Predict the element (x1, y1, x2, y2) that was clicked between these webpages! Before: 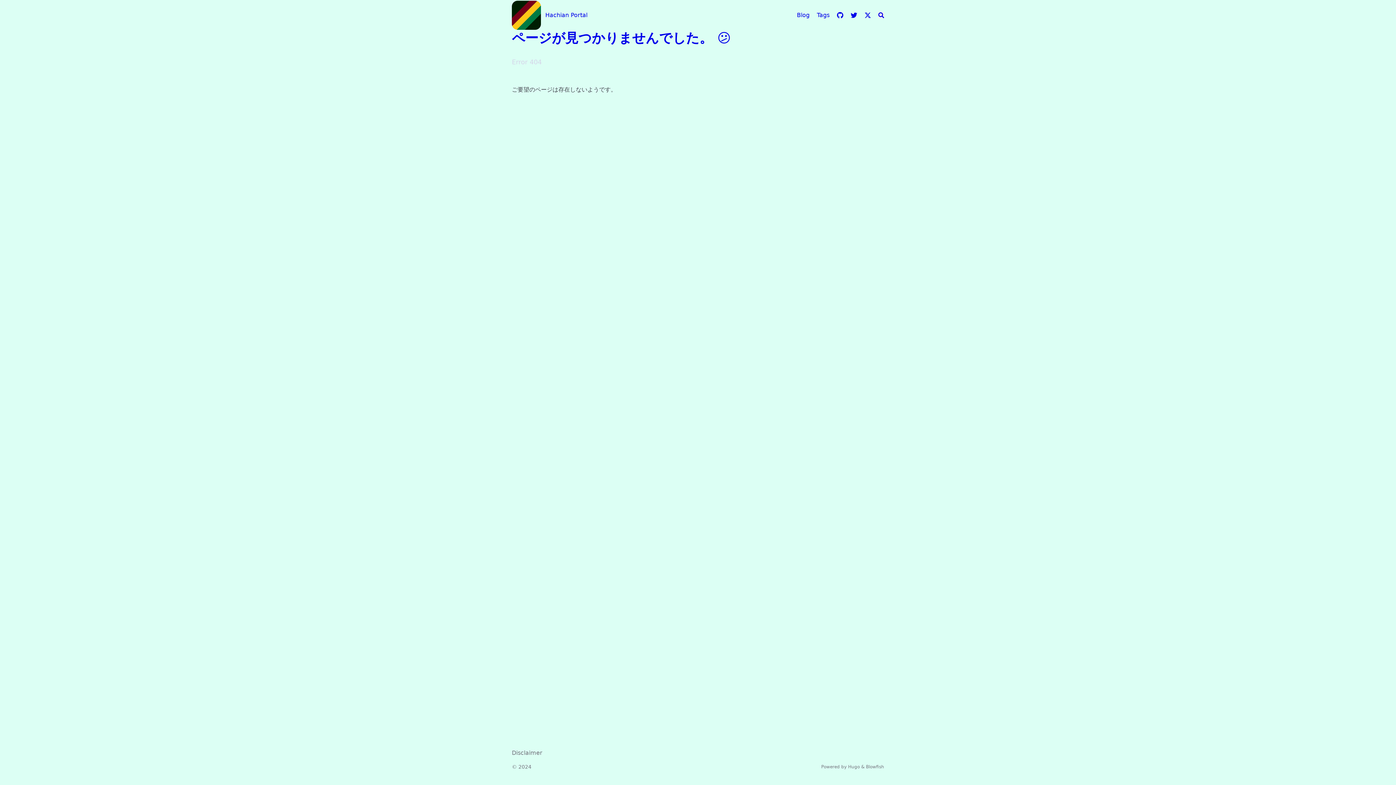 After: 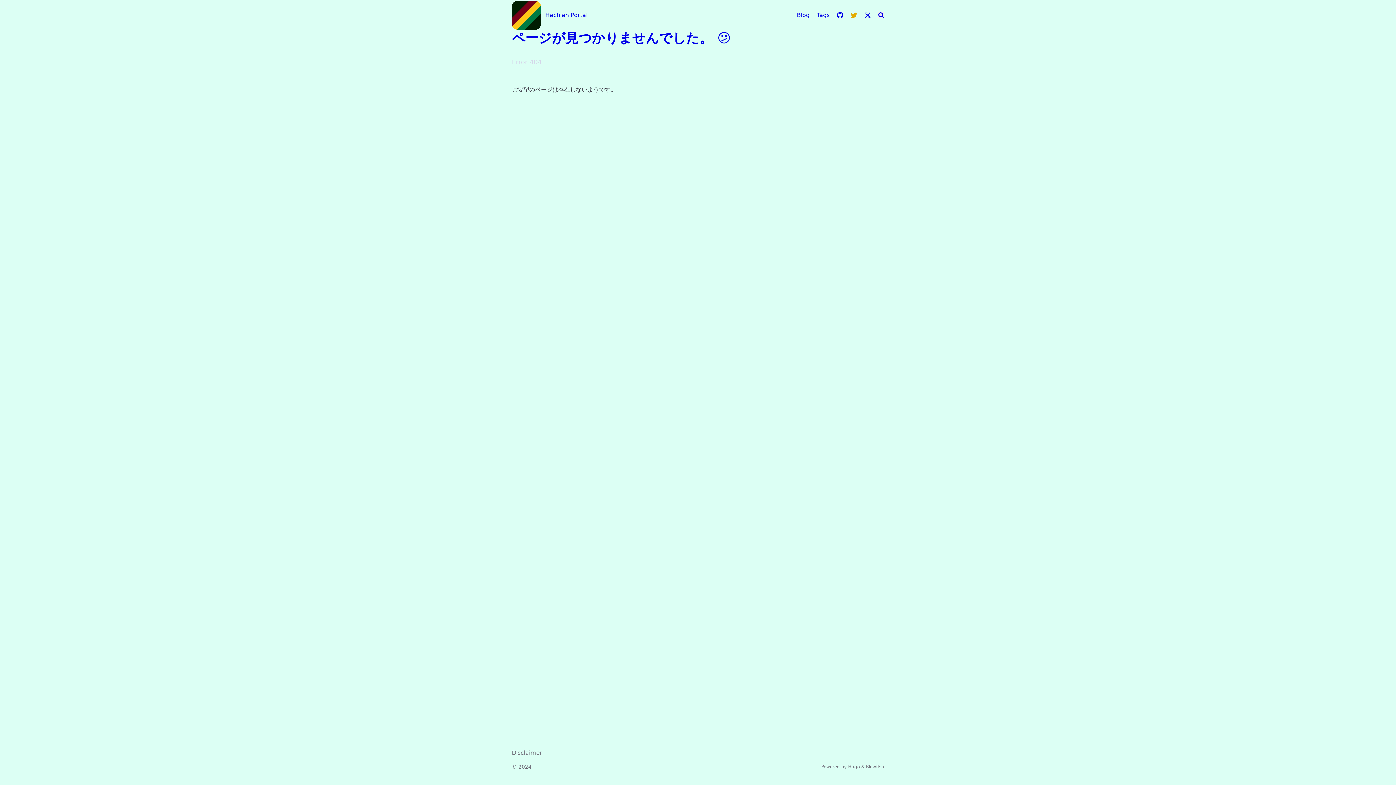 Action: bbox: (850, 12, 857, 18)